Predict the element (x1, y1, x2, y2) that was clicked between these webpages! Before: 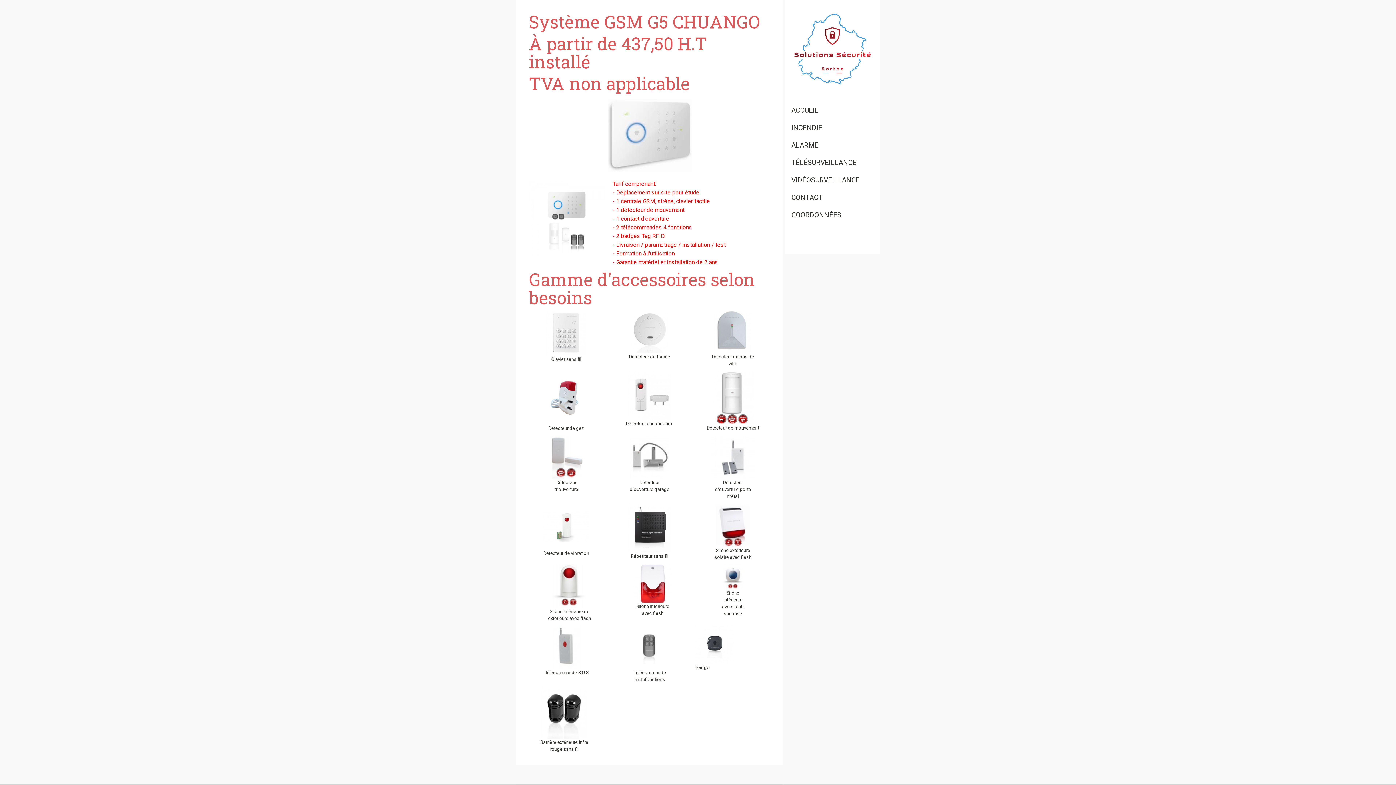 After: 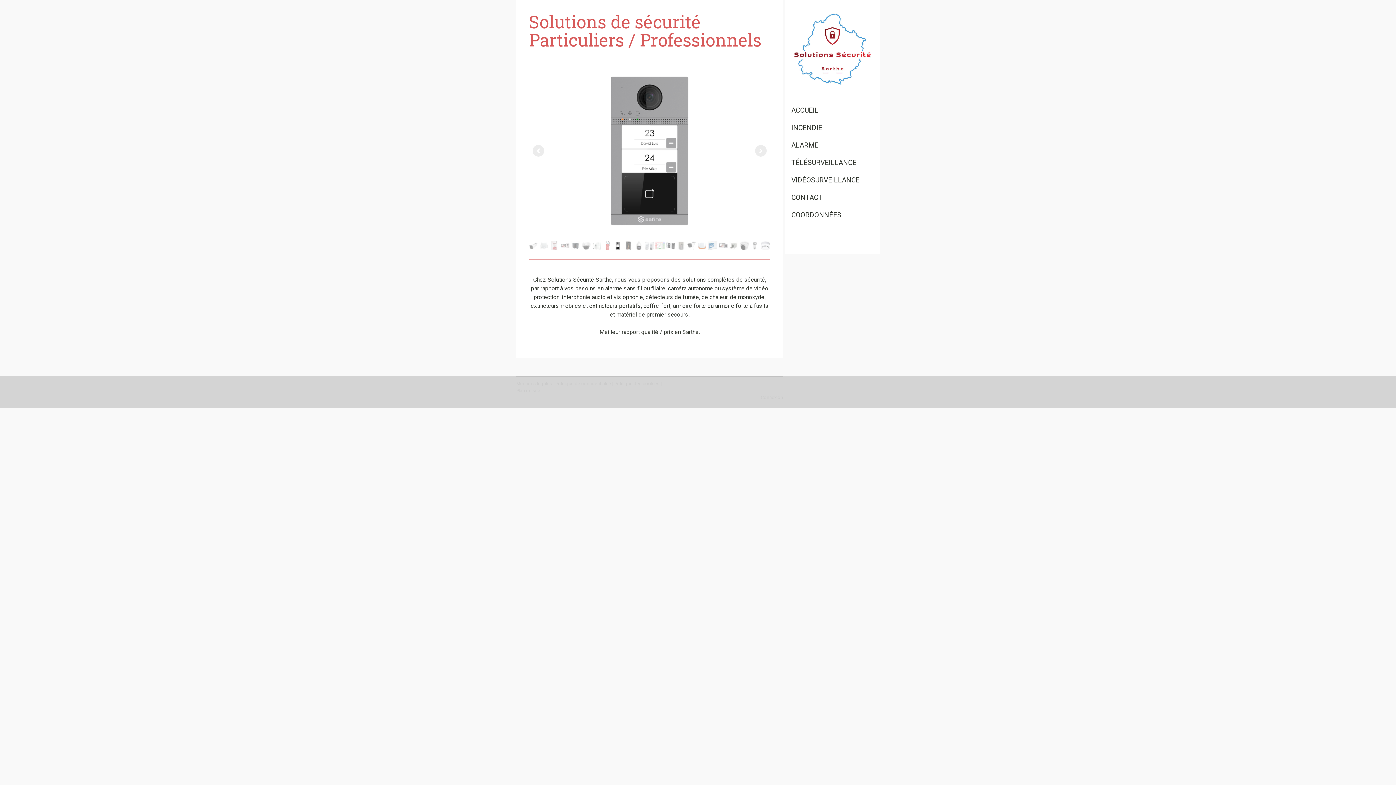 Action: bbox: (785, 101, 880, 119) label: ACCUEIL